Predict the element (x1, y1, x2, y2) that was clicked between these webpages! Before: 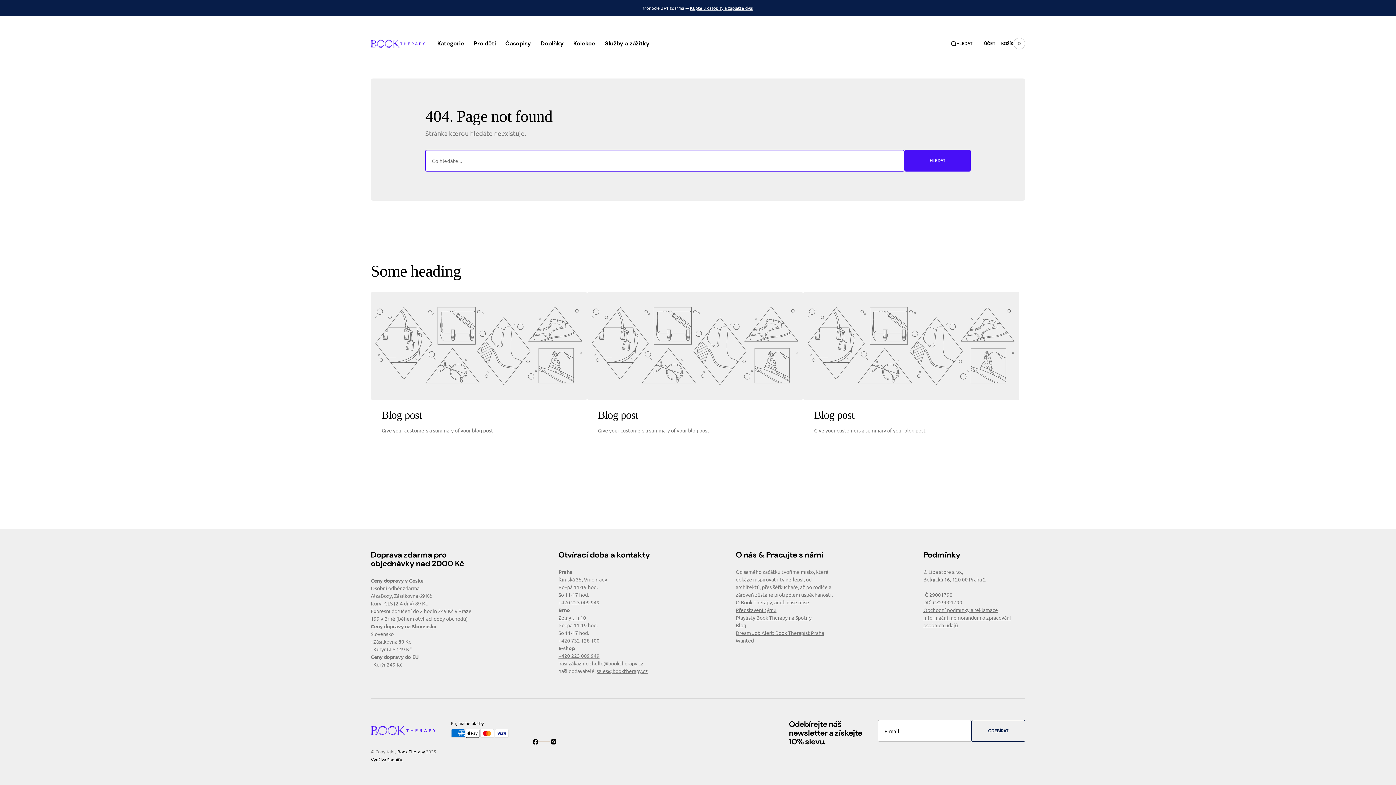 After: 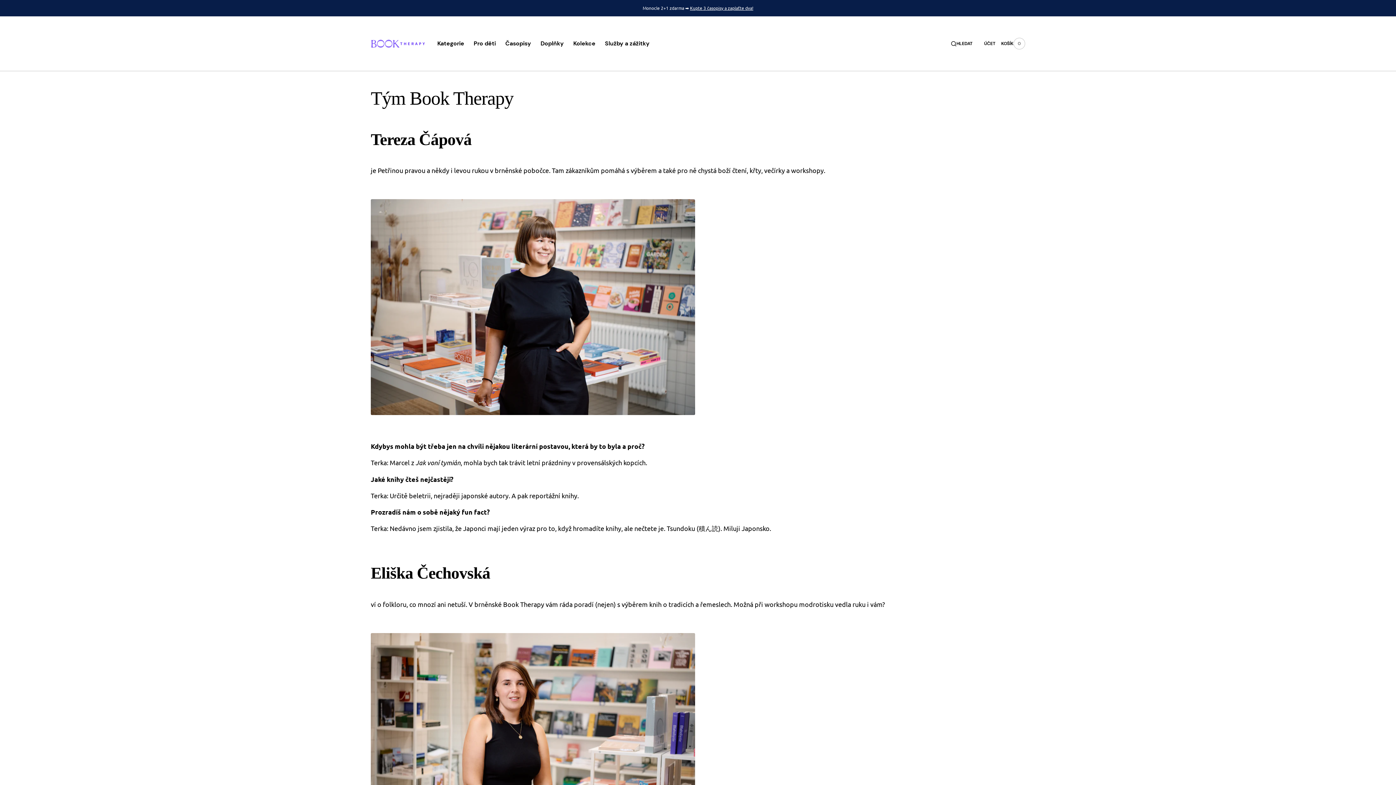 Action: label: Představení týmu
 bbox: (735, 607, 776, 613)